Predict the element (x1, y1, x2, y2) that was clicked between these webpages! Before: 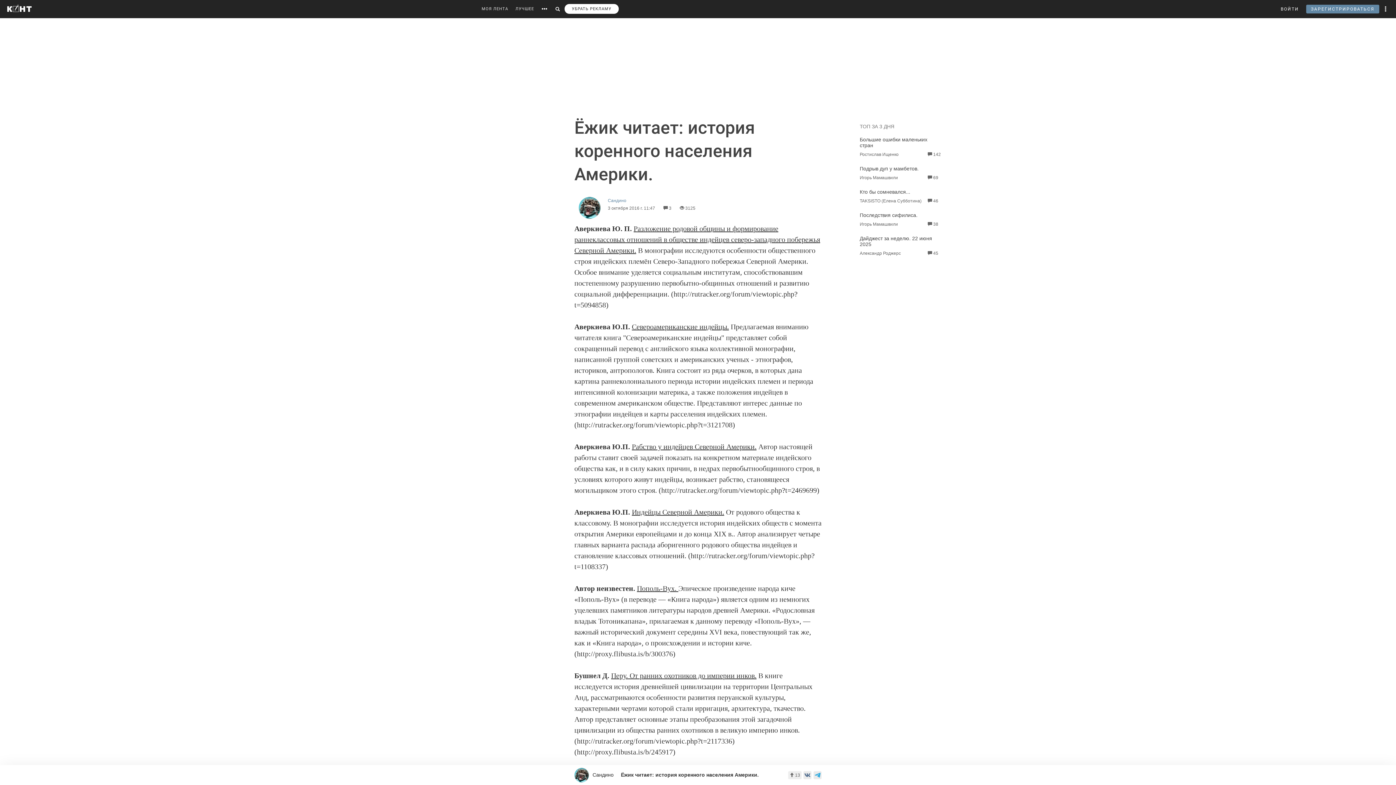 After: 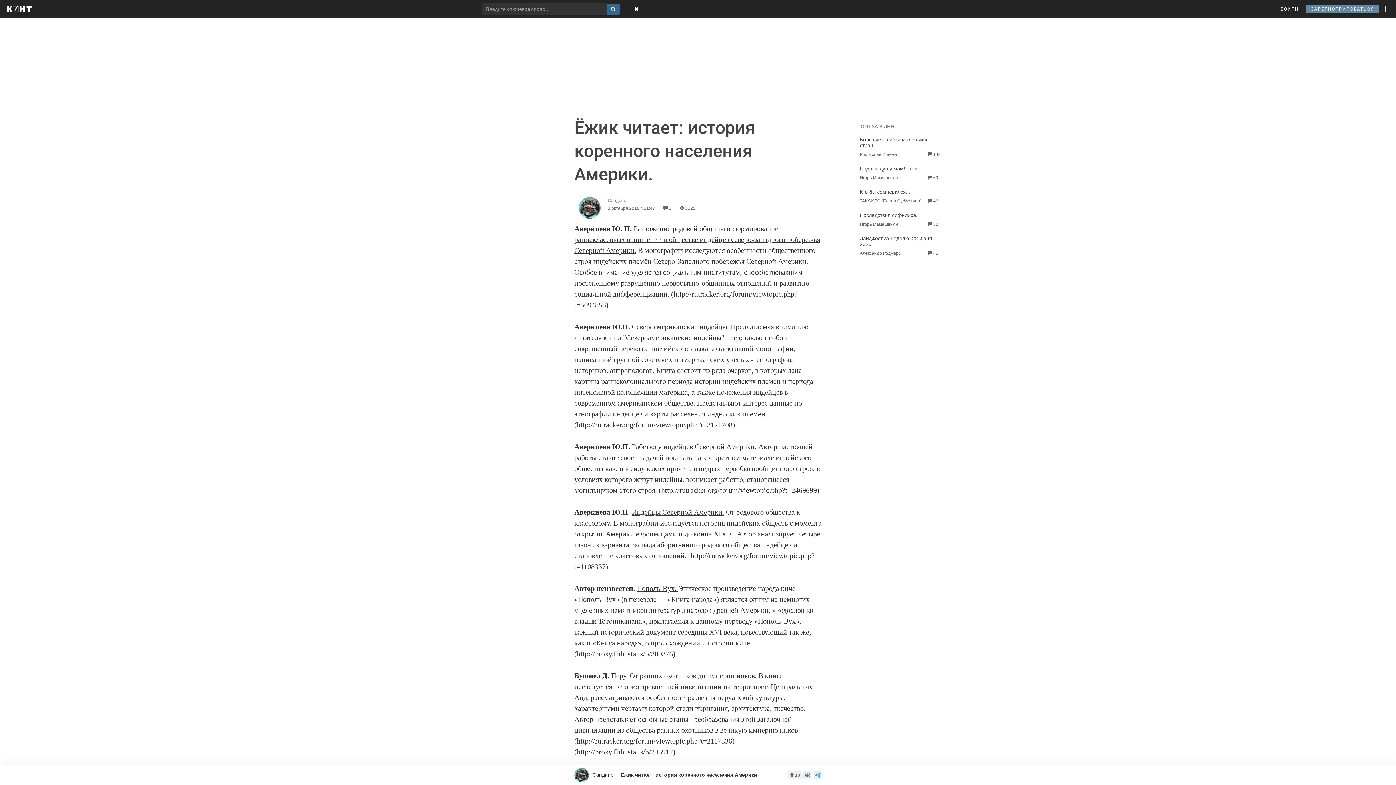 Action: bbox: (552, 0, 563, 18)